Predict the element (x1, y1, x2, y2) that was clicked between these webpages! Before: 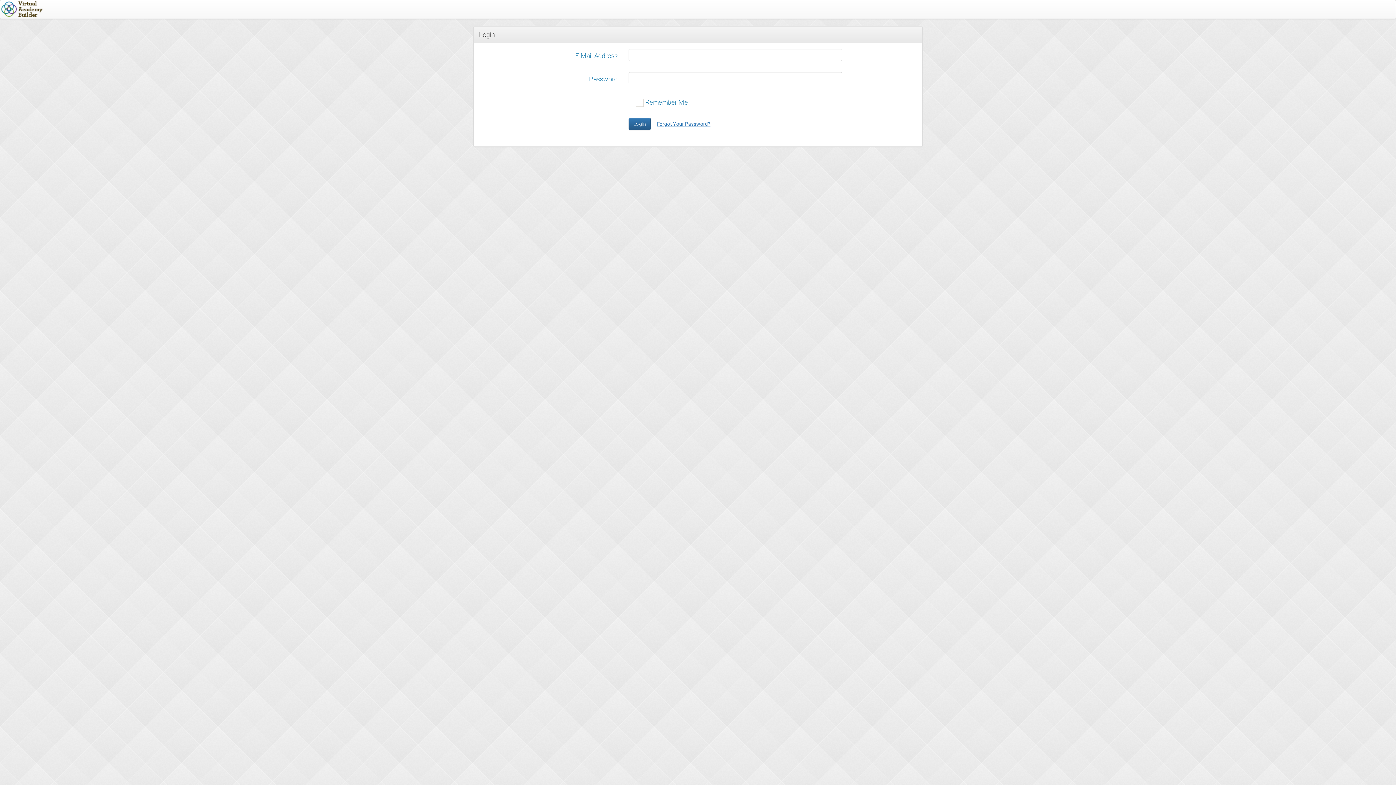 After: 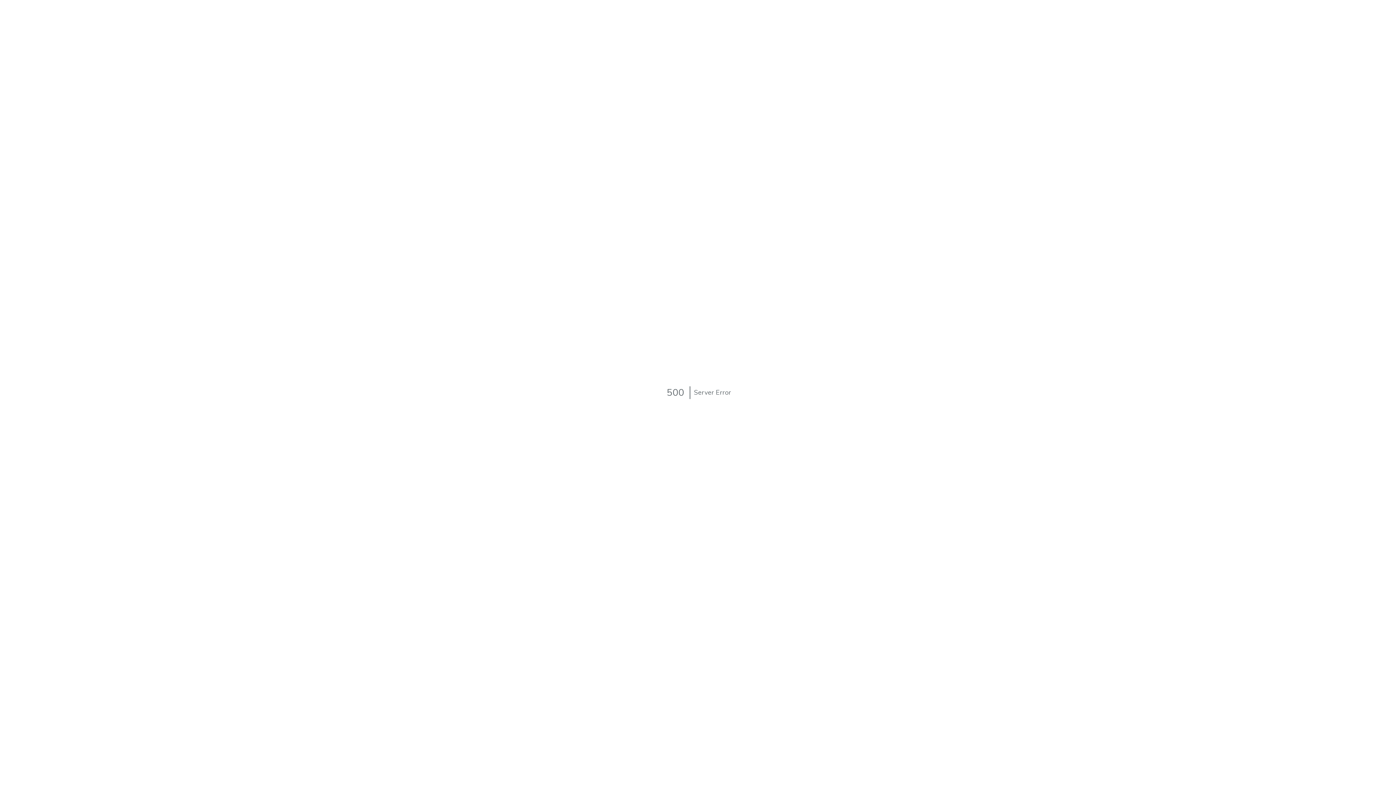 Action: label: Login bbox: (628, 117, 650, 130)